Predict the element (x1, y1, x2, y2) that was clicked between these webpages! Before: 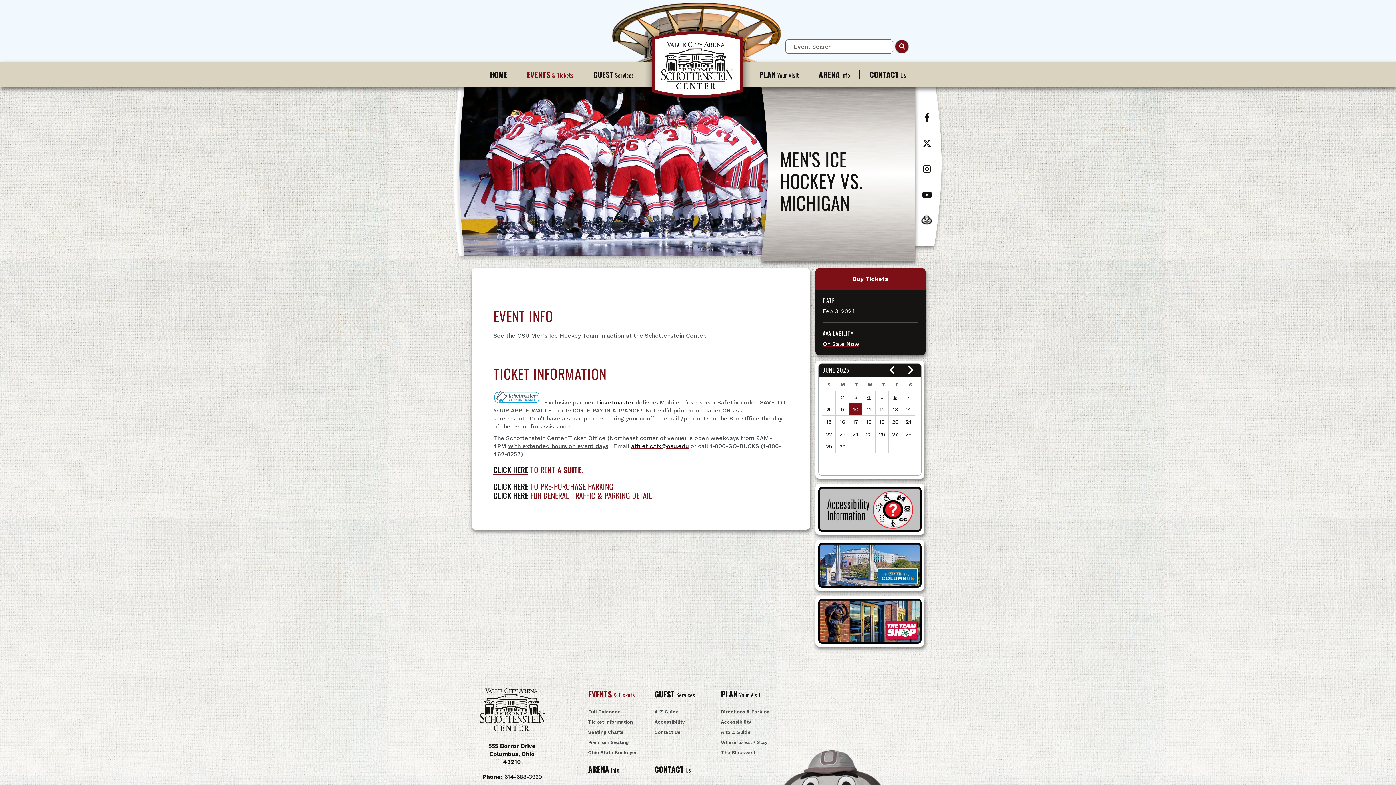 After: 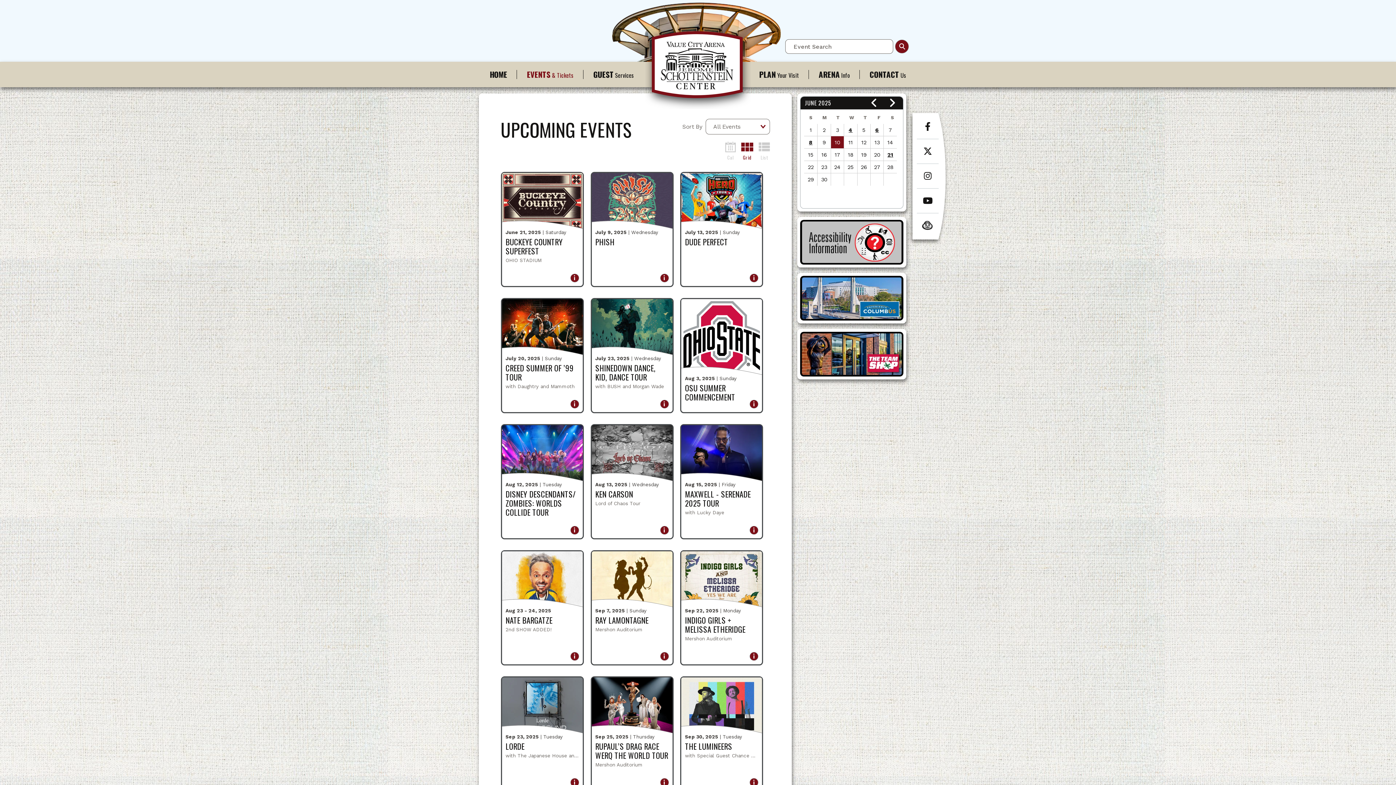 Action: label: Search bbox: (895, 39, 909, 53)